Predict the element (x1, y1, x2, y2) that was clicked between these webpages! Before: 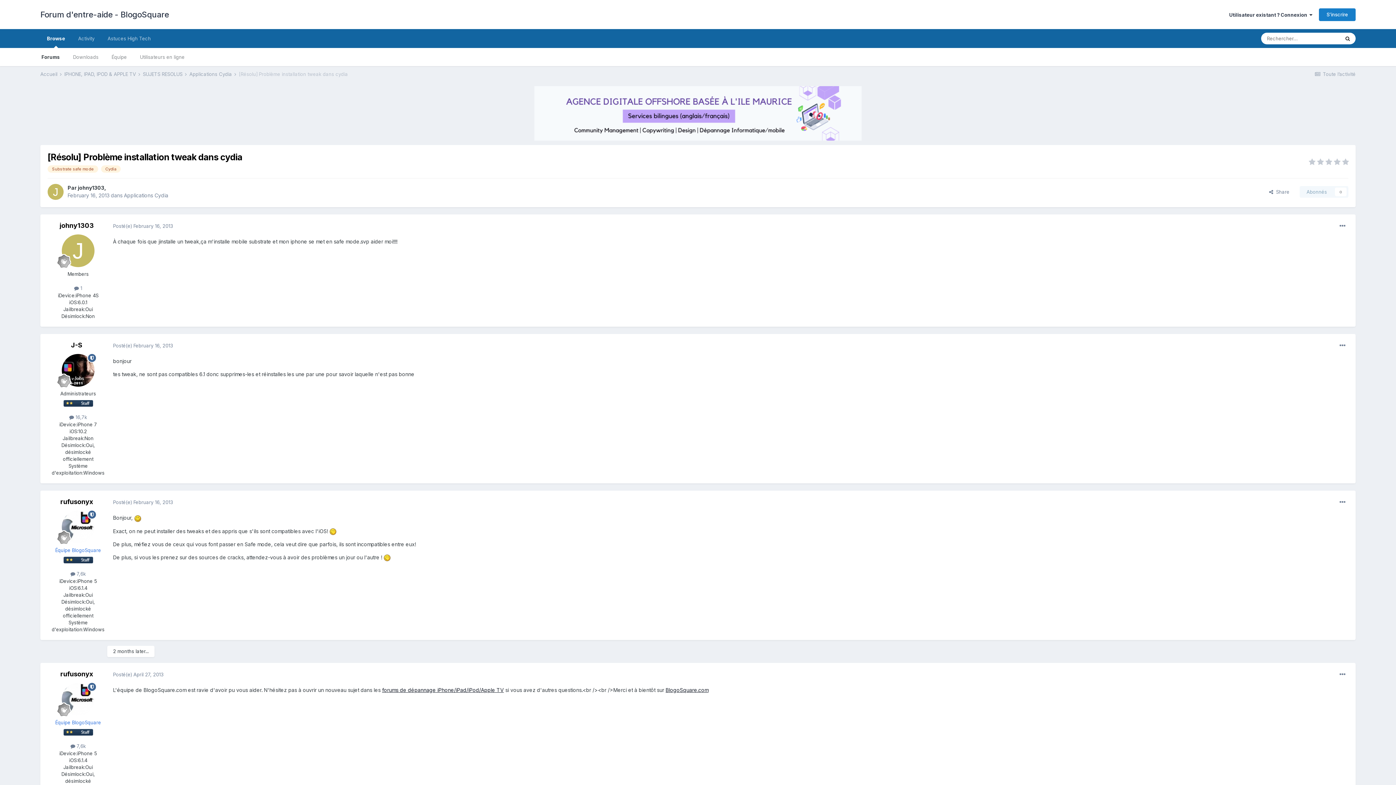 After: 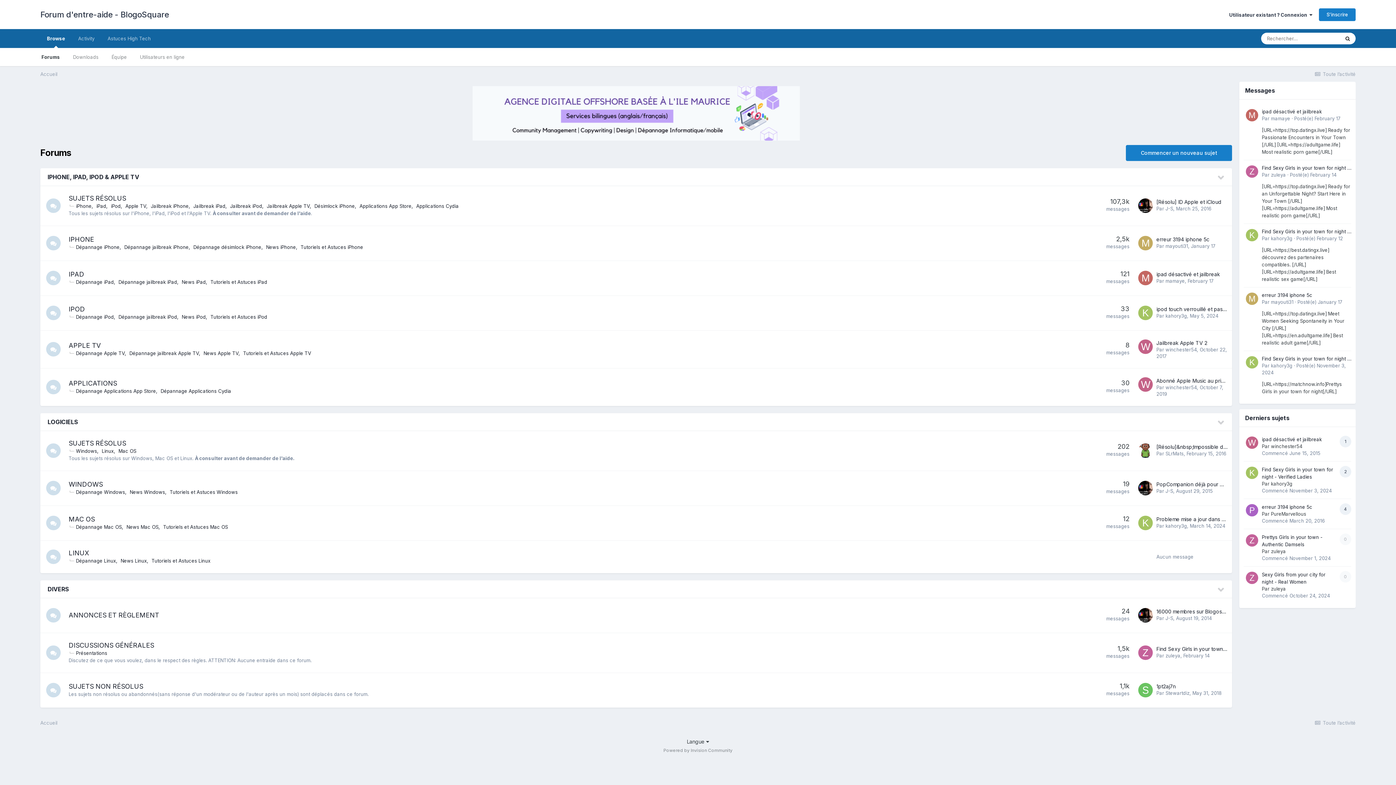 Action: bbox: (40, 71, 62, 77) label: Accueil 